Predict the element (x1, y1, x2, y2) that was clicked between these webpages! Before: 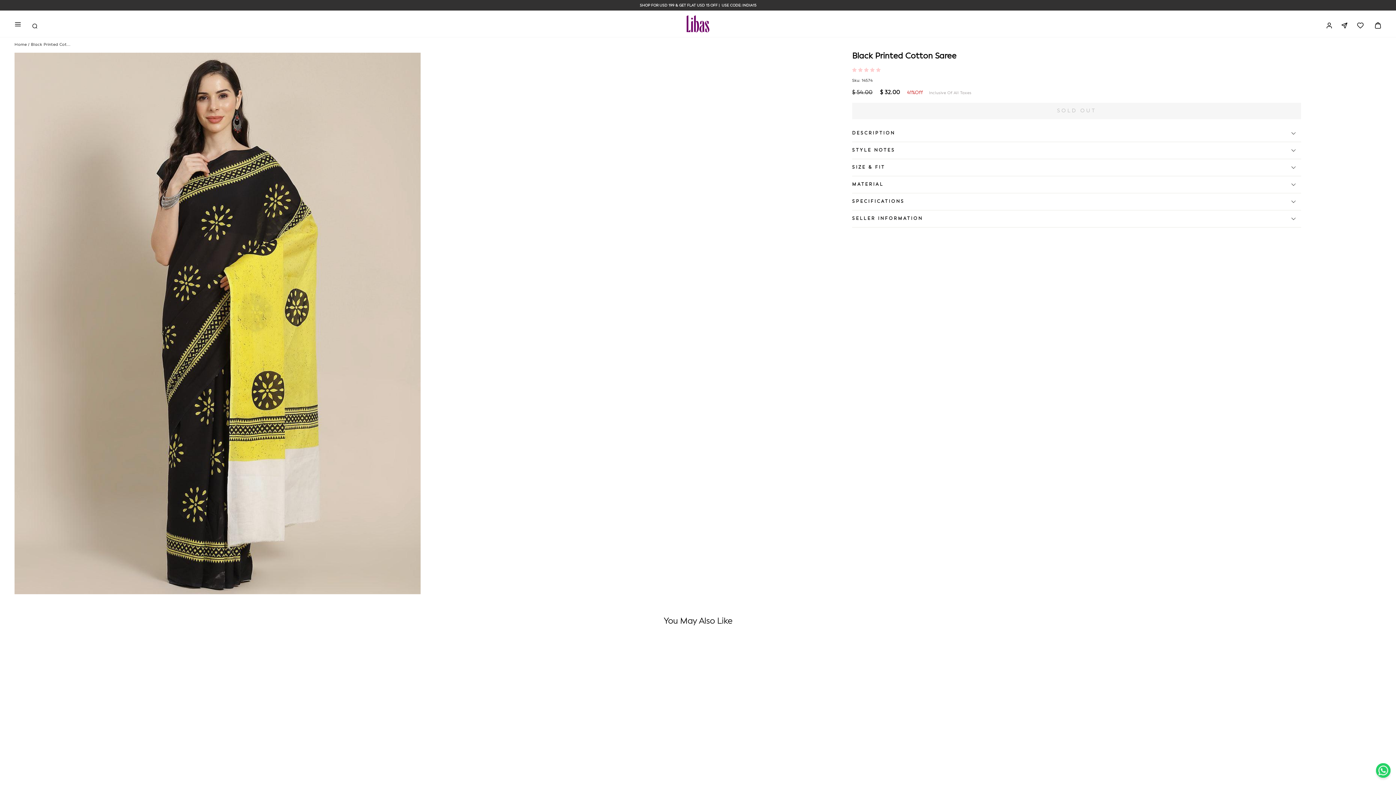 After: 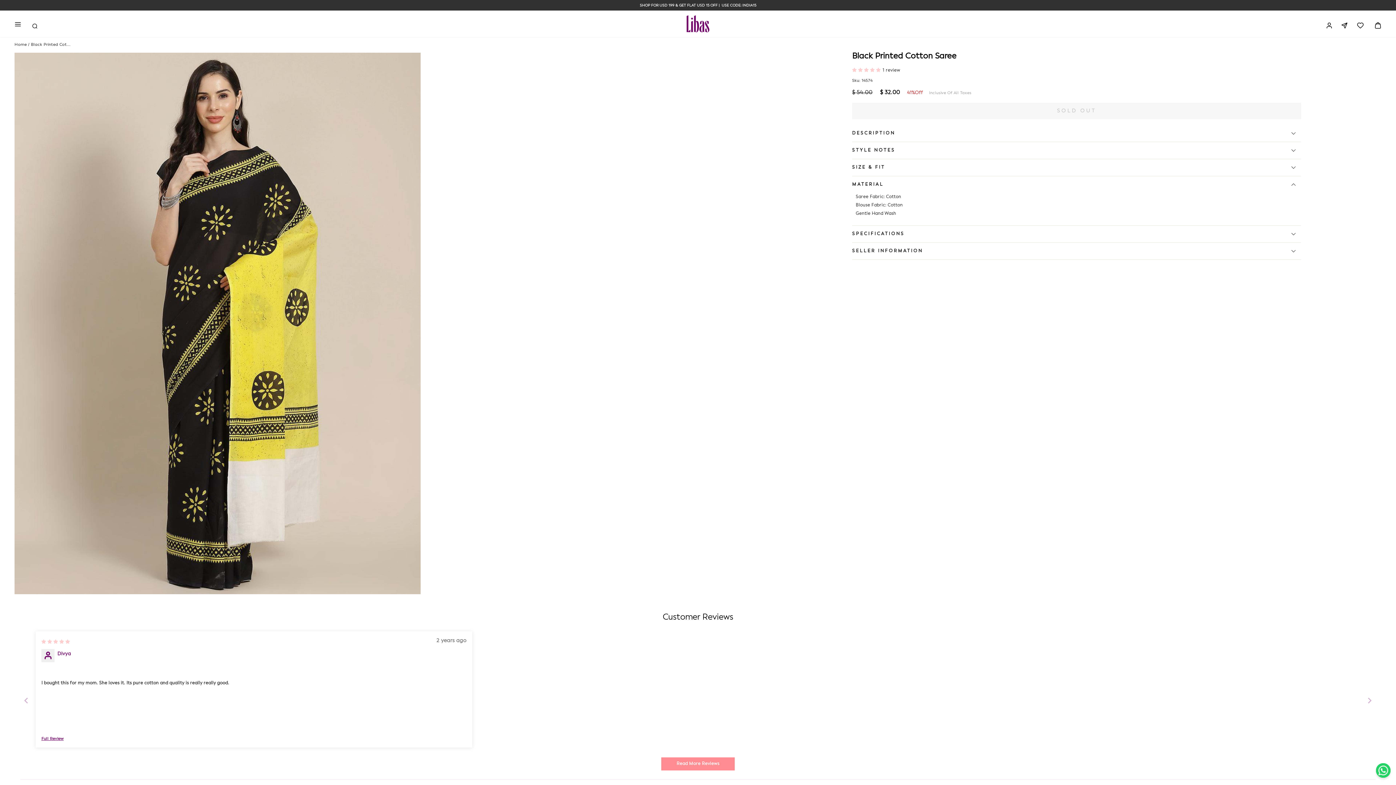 Action: bbox: (852, 176, 1301, 193) label: MATERIAL